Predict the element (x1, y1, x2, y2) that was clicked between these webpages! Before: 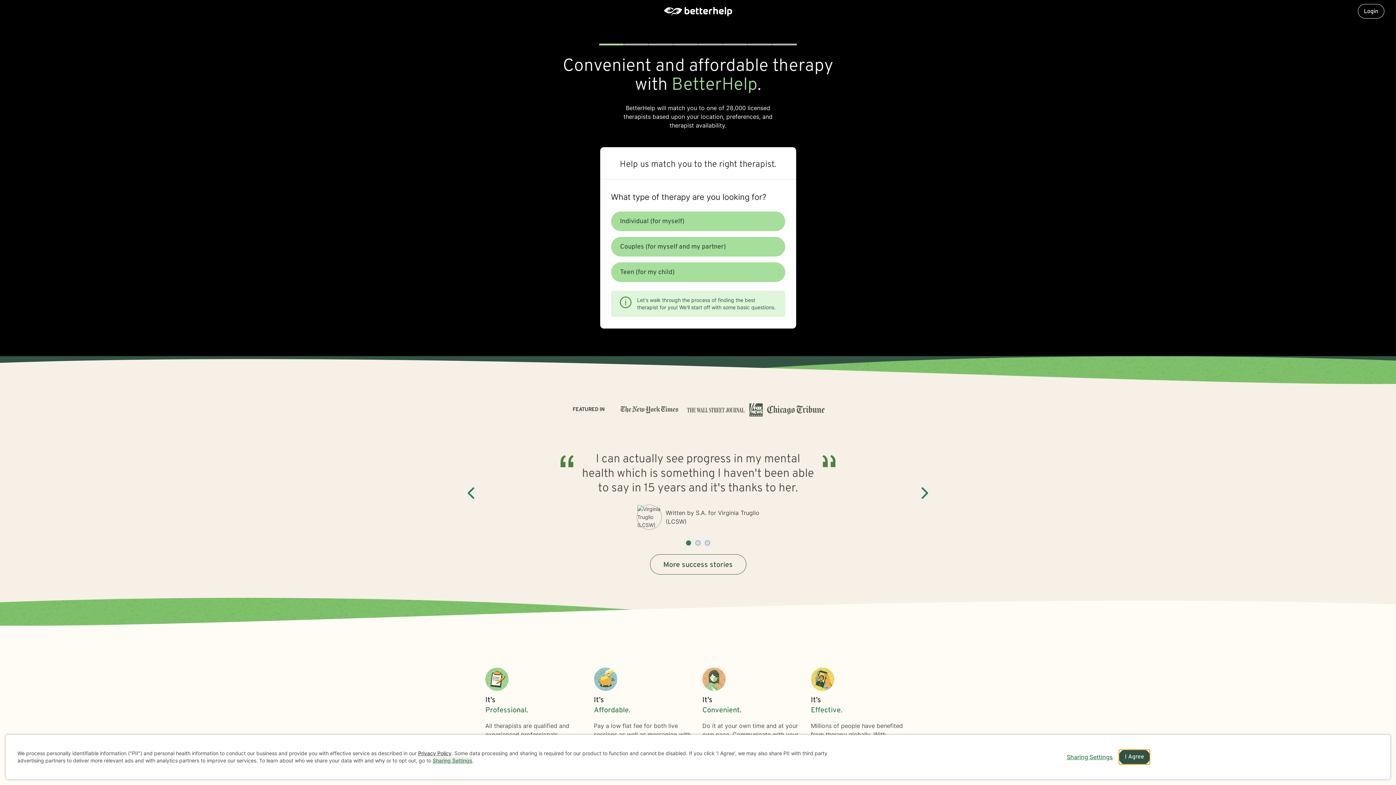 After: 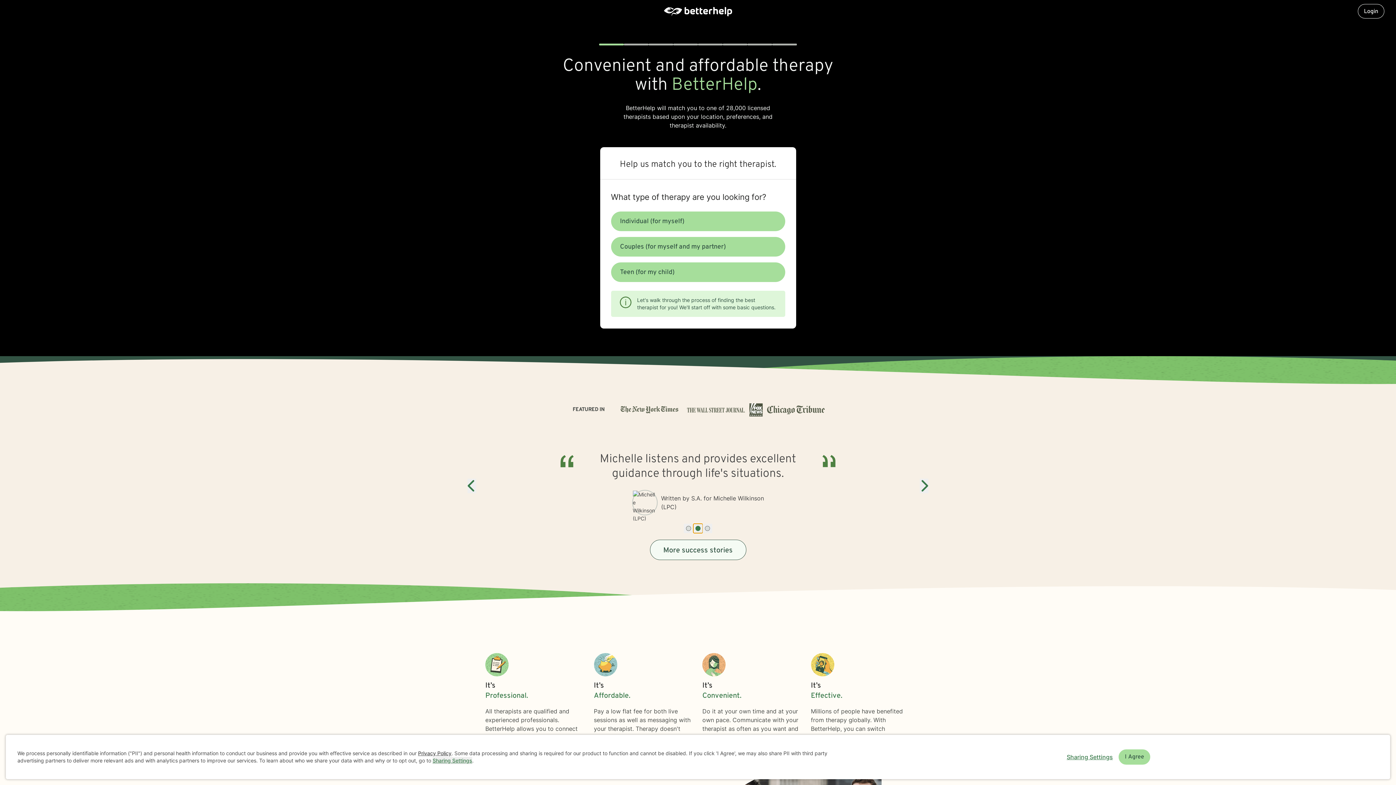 Action: label: Show slide 2 bbox: (693, 538, 702, 548)